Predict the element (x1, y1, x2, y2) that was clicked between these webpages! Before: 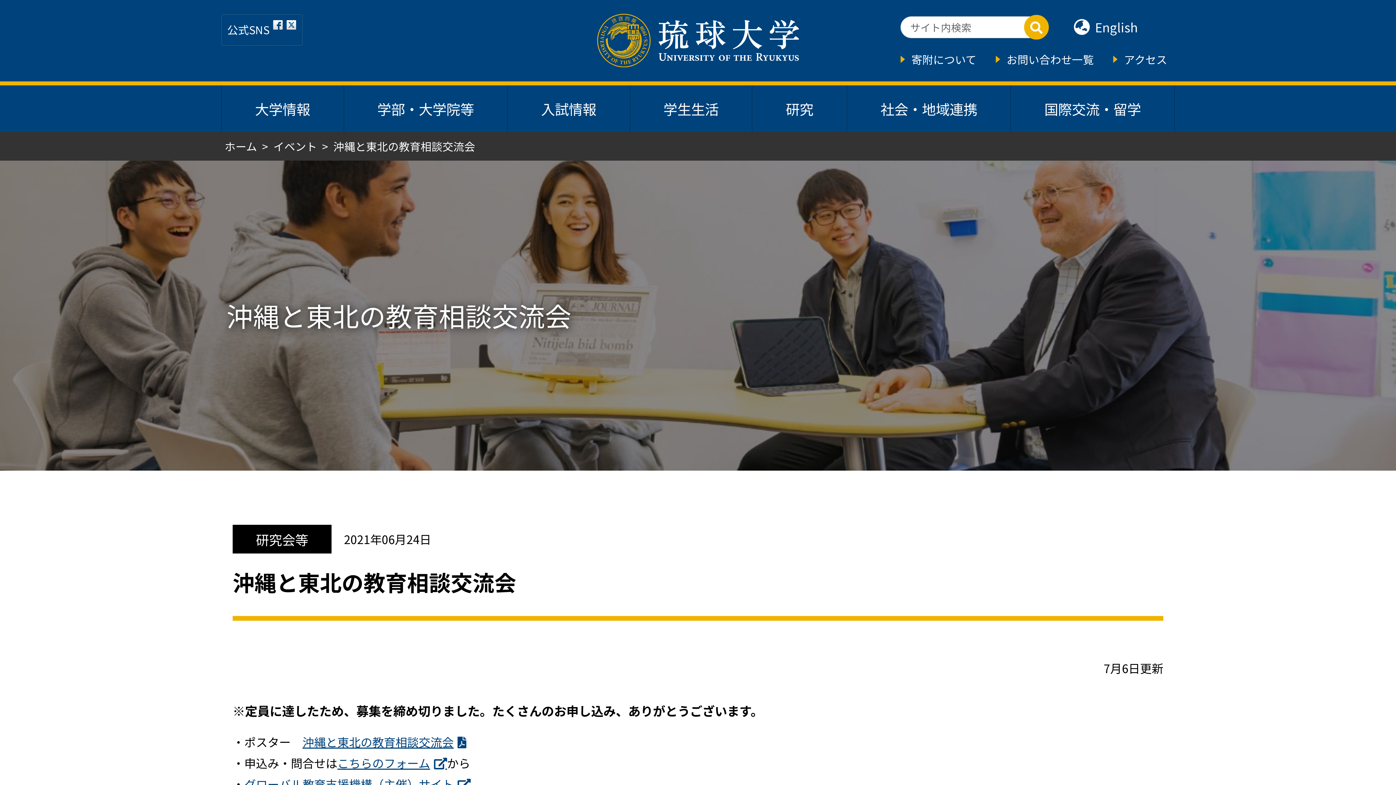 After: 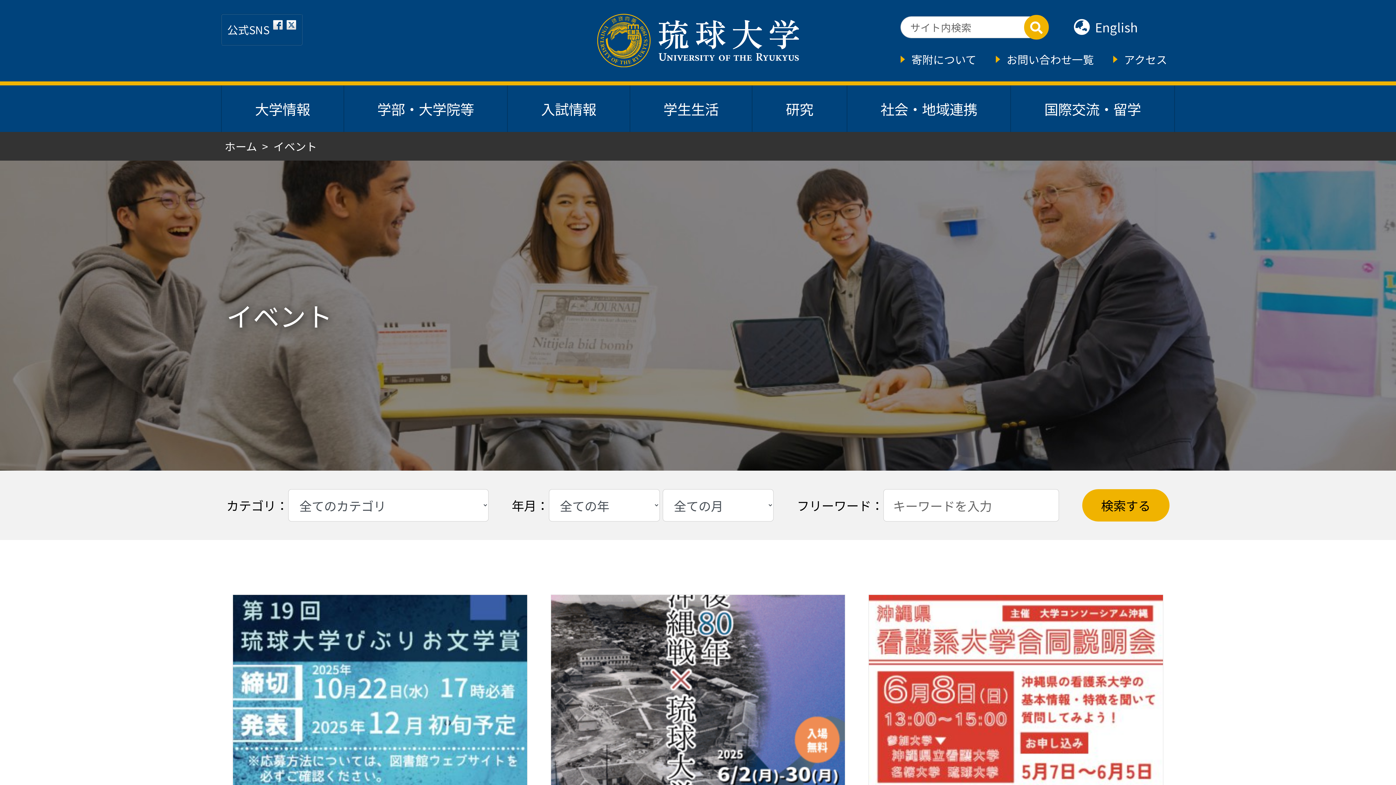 Action: label: イベント bbox: (273, 138, 317, 154)